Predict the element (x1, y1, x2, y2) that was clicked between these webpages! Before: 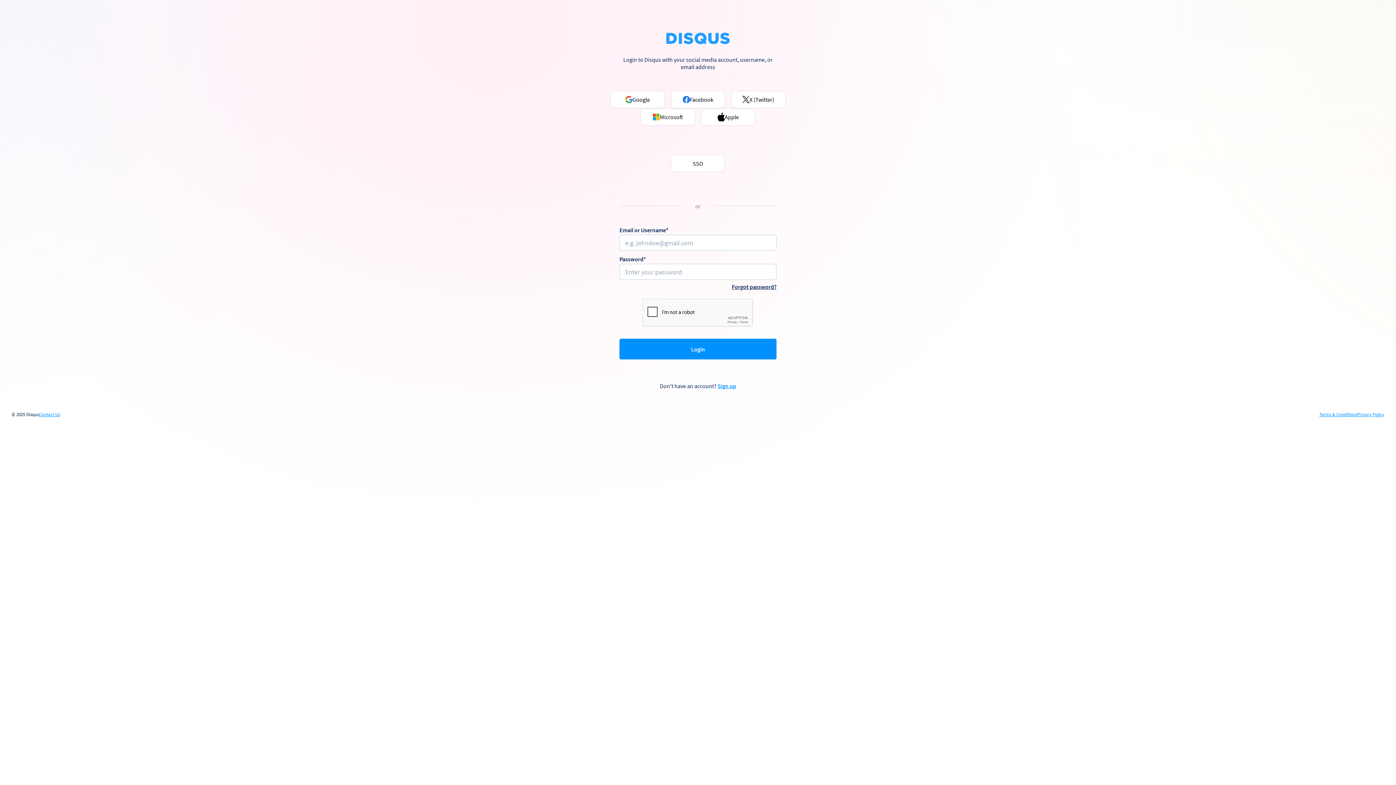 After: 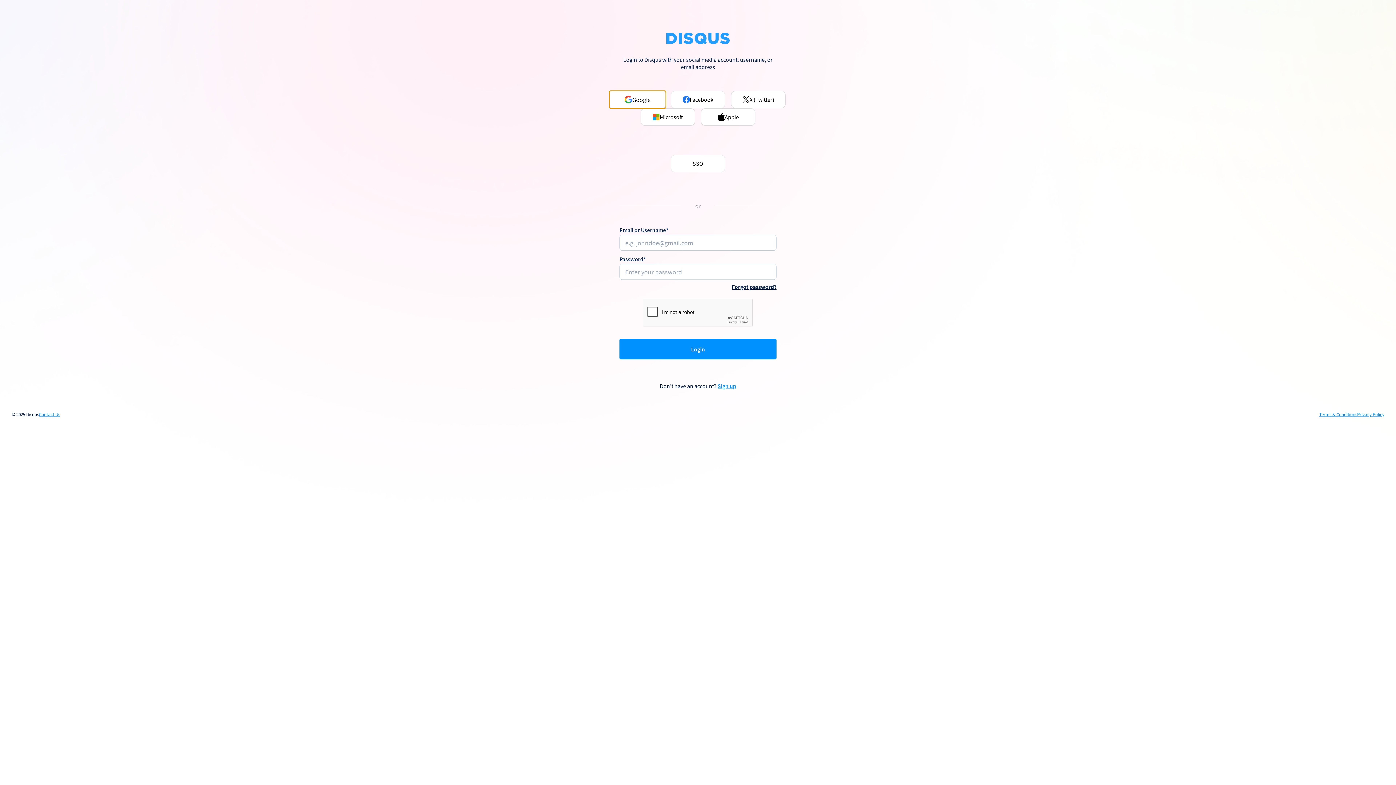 Action: label: Google bbox: (610, 90, 665, 108)